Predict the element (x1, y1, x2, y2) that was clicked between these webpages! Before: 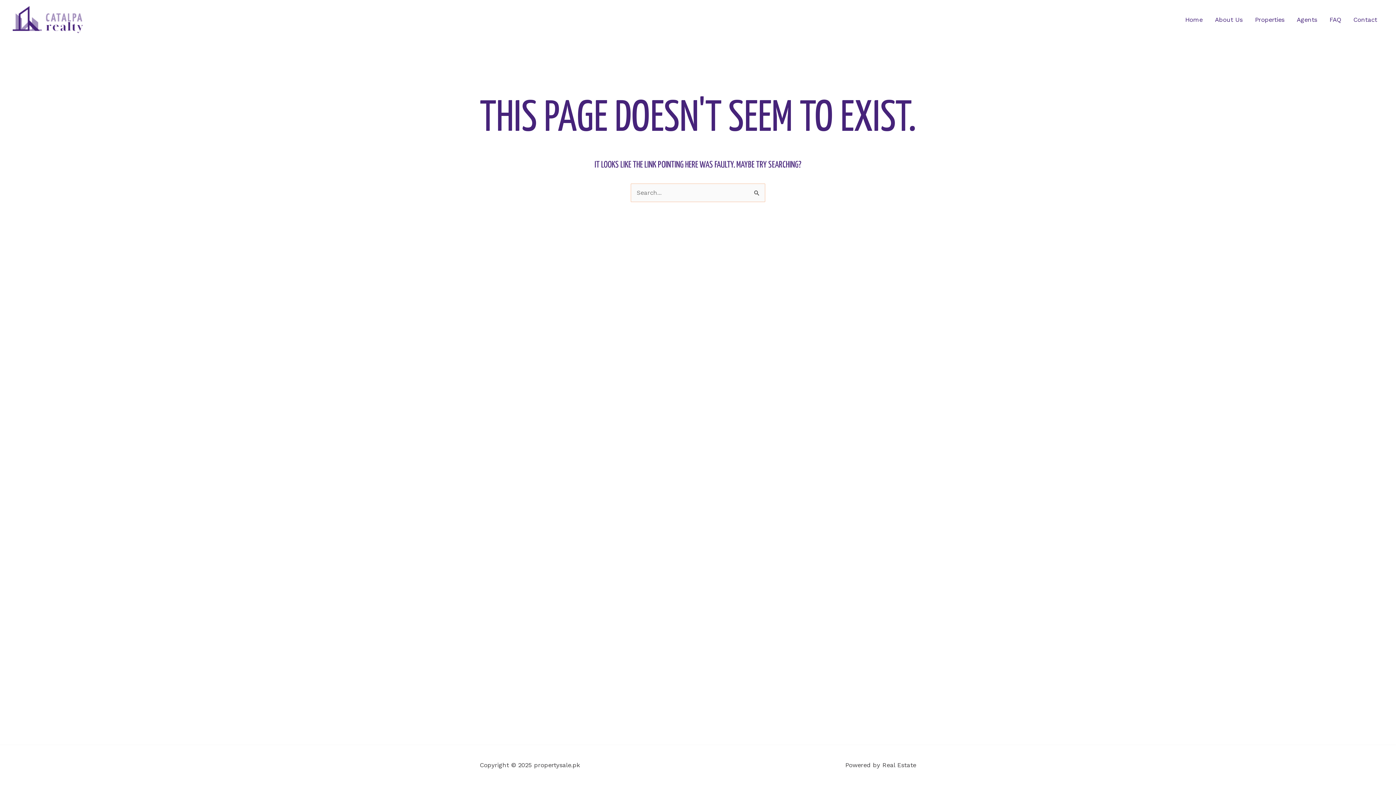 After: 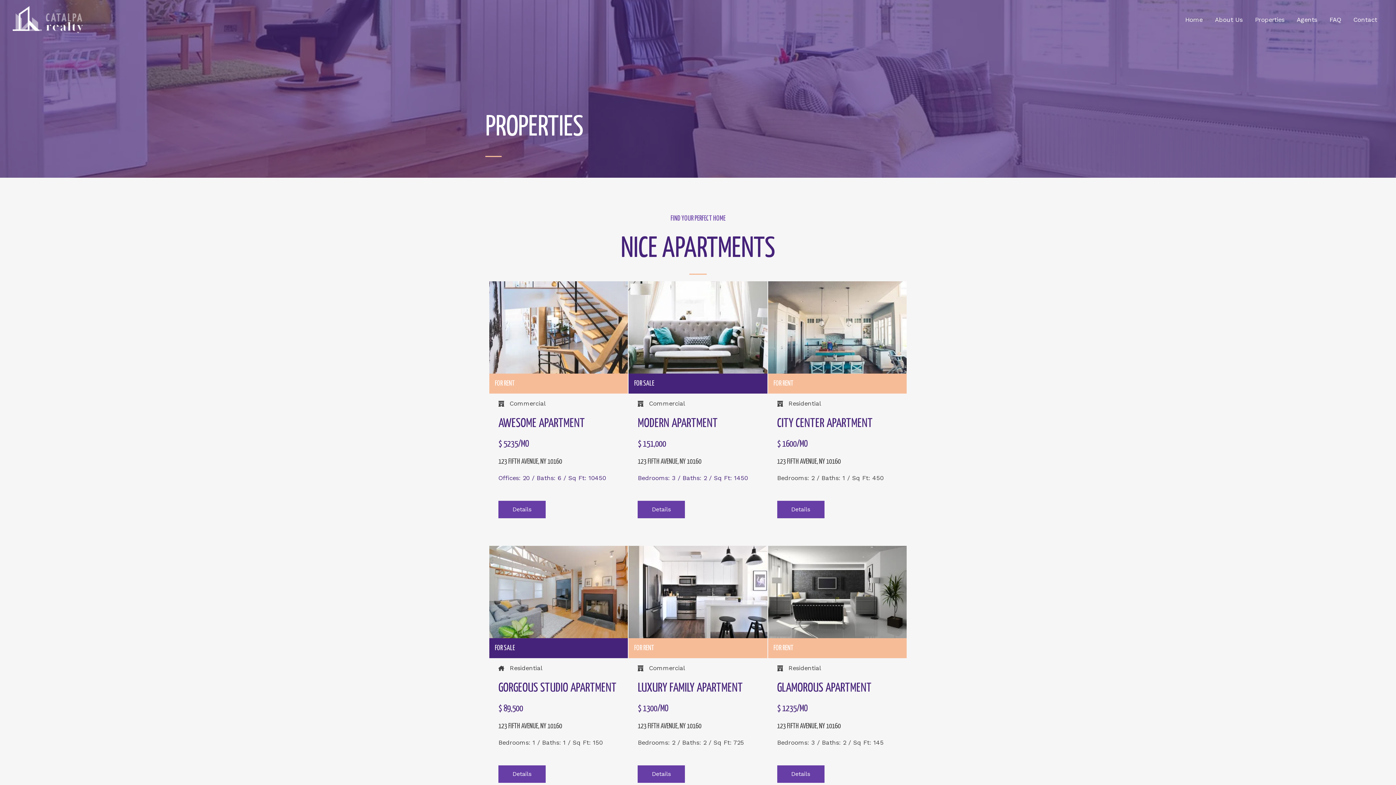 Action: label: Properties bbox: (1249, 6, 1290, 32)